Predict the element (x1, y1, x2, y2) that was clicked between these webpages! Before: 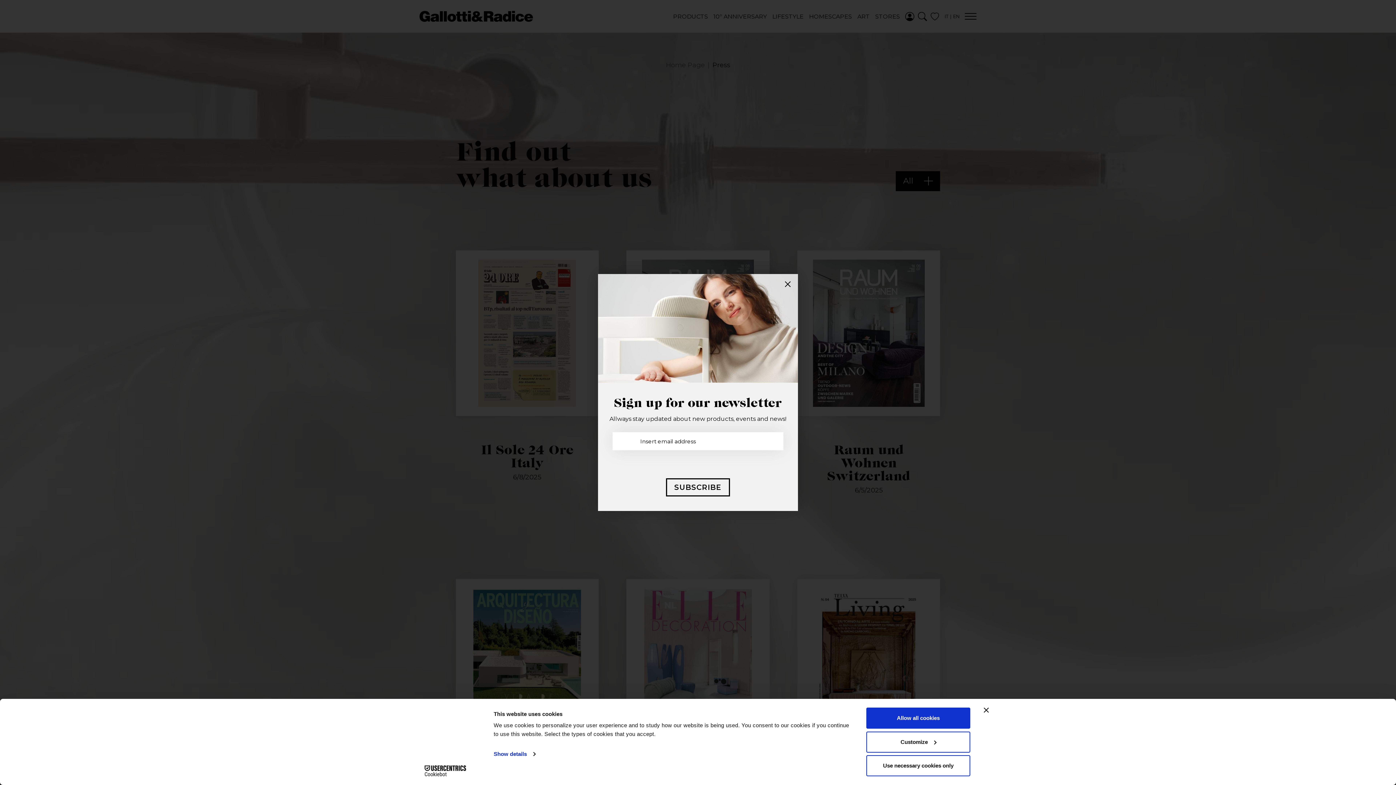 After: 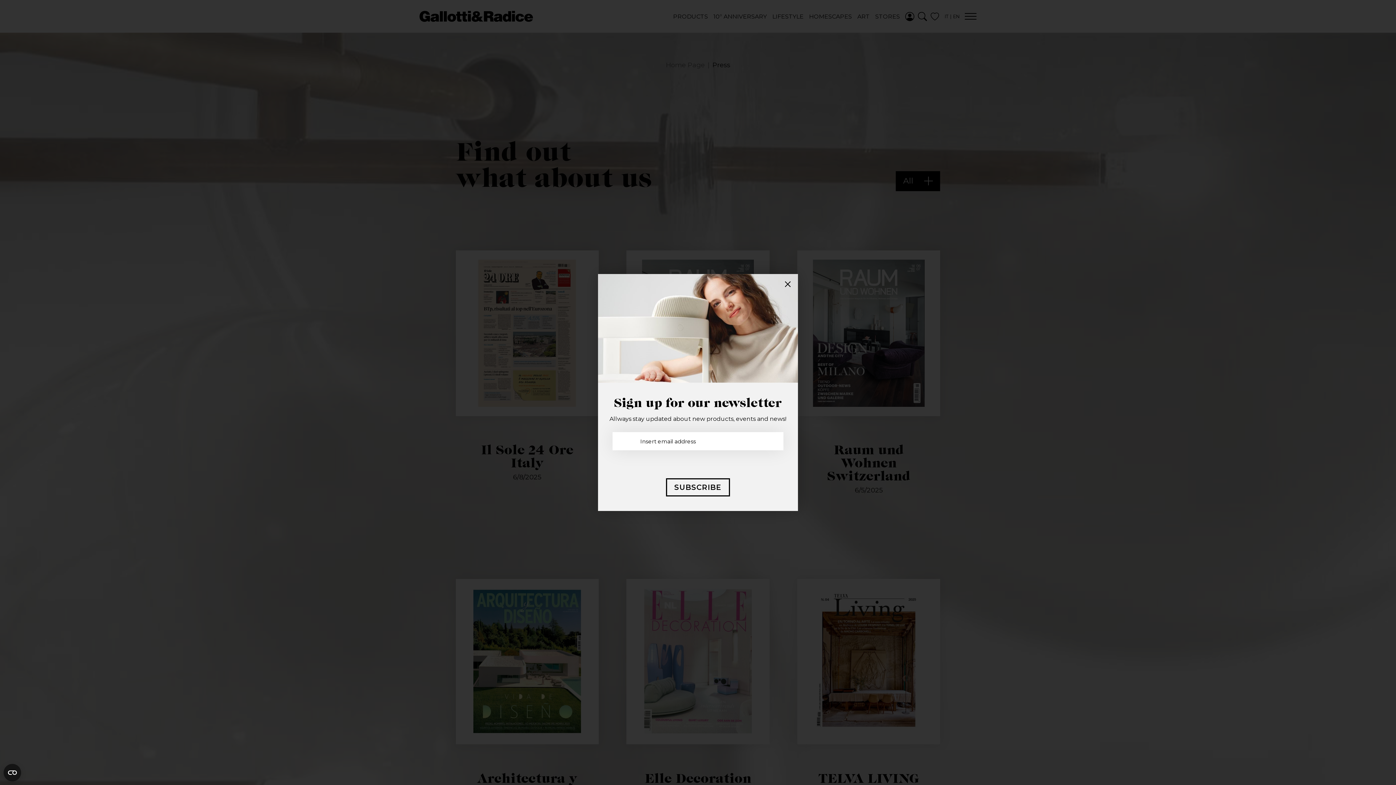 Action: bbox: (866, 755, 970, 776) label: Use necessary cookies only